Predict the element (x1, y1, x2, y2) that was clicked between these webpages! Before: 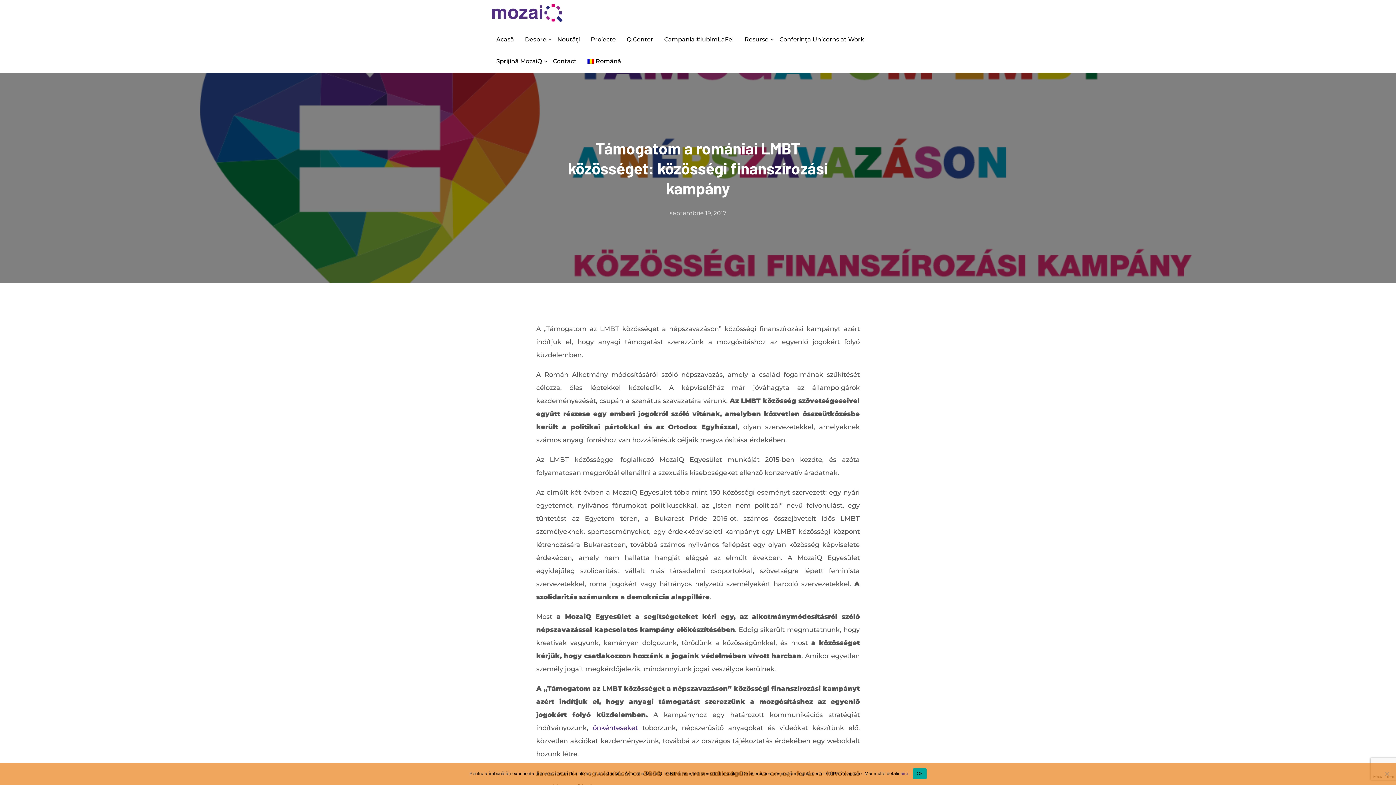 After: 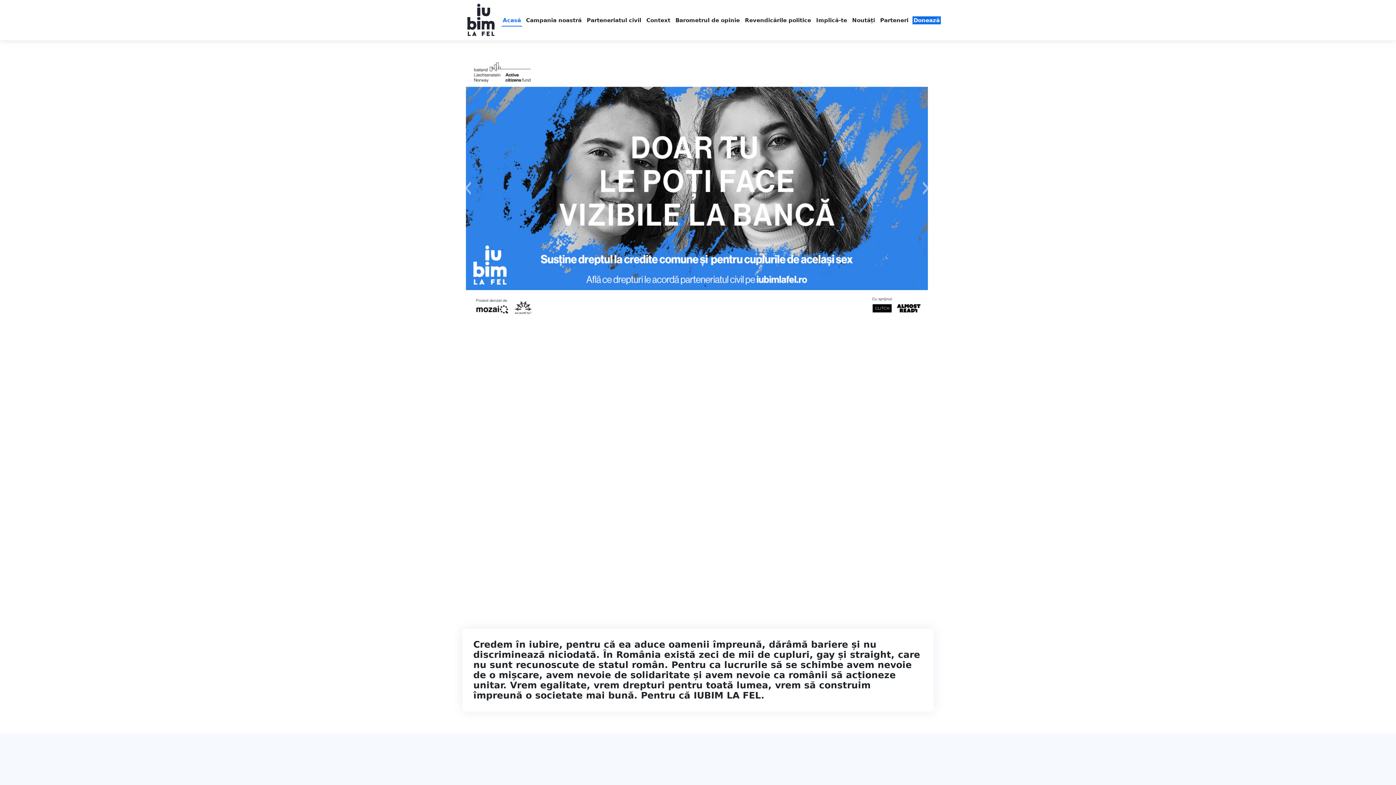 Action: label: Campania #IubimLaFel bbox: (658, 28, 739, 50)